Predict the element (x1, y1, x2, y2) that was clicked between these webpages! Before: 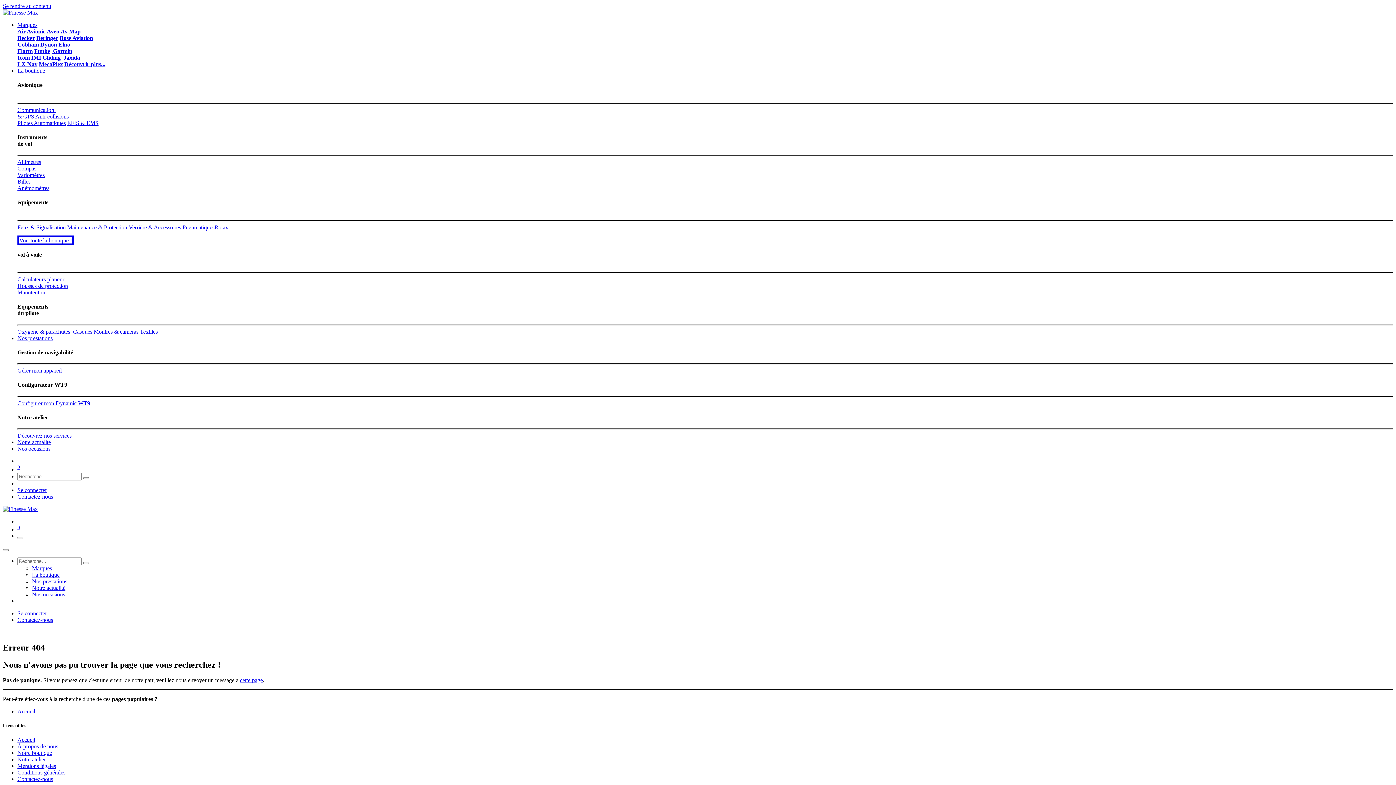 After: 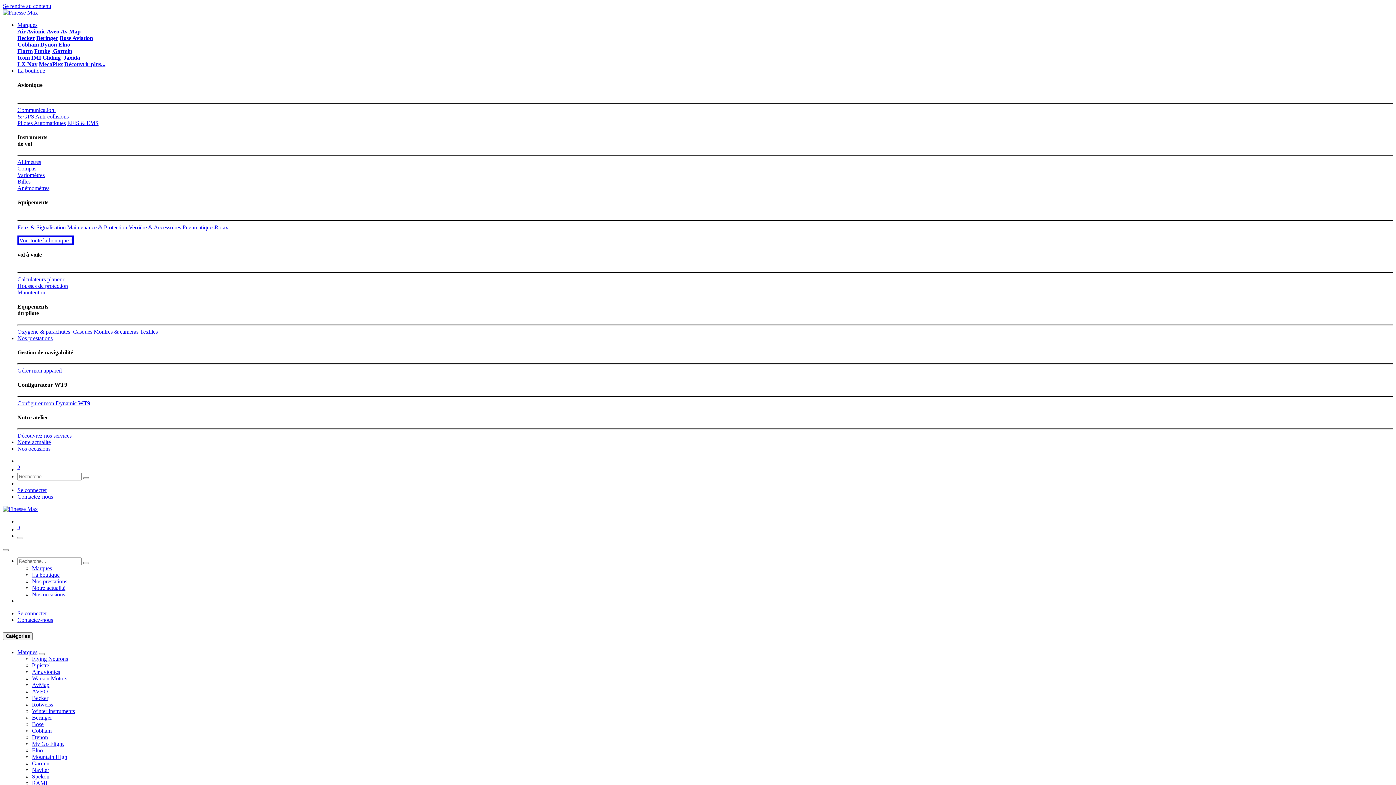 Action: label: Flarm bbox: (17, 48, 32, 54)